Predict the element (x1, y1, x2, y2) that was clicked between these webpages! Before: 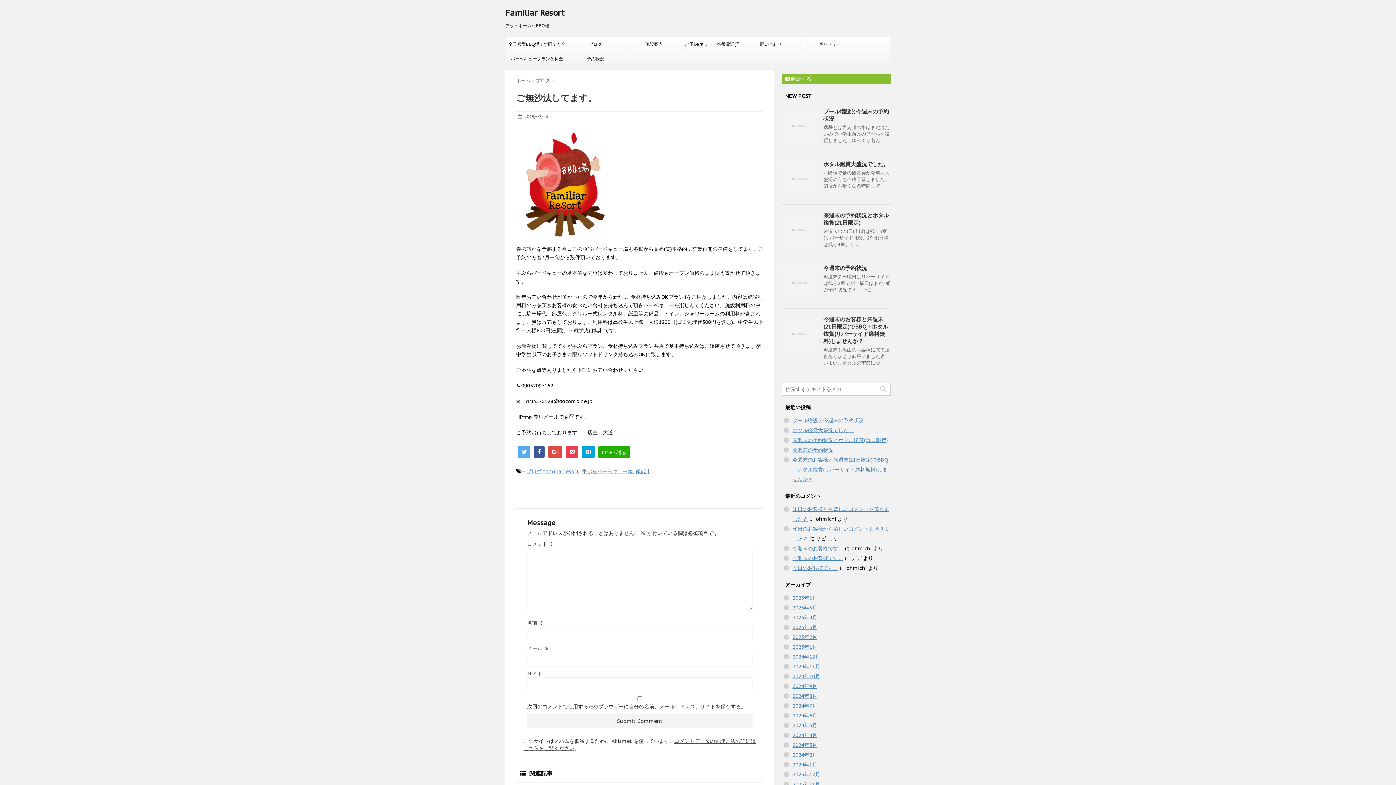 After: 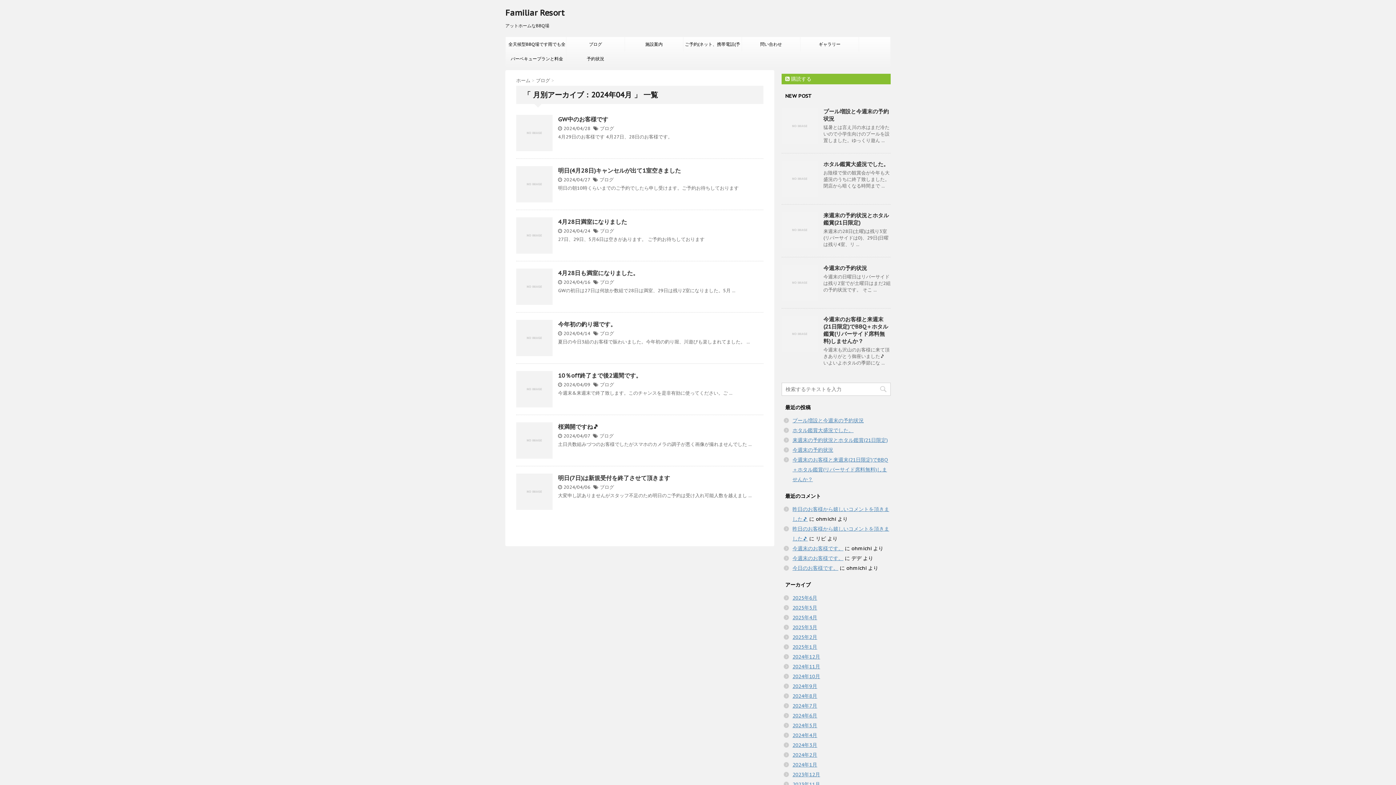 Action: bbox: (792, 732, 817, 738) label: 2024年4月